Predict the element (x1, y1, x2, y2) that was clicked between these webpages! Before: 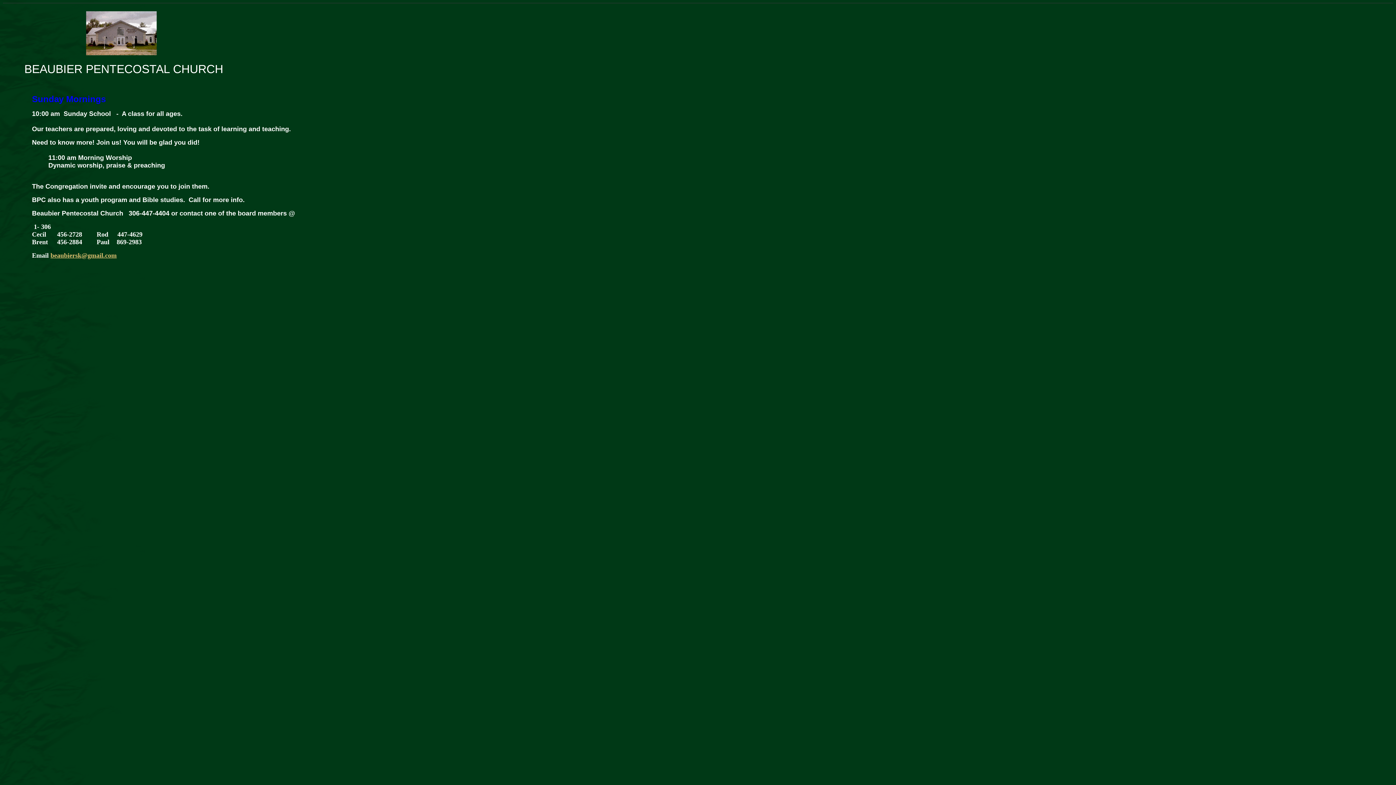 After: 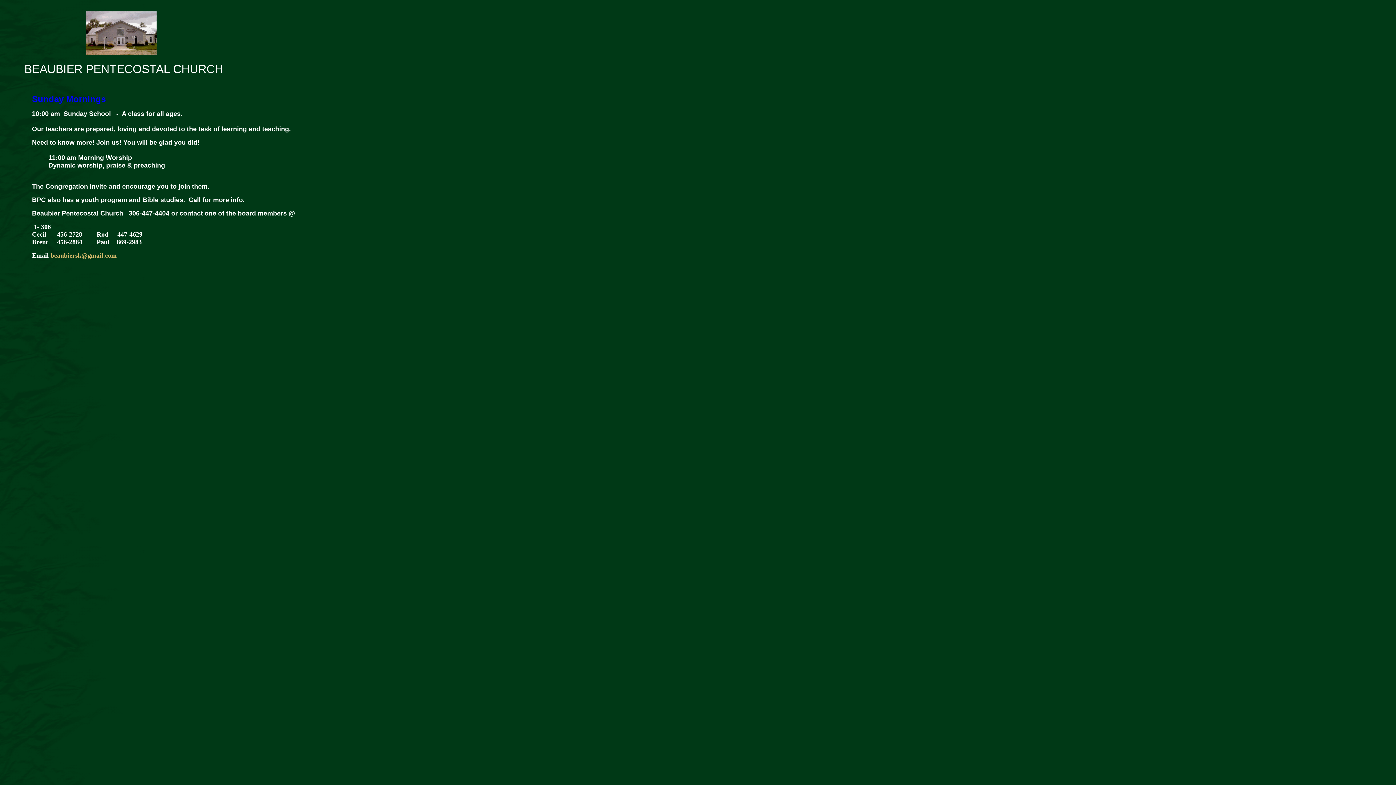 Action: bbox: (50, 252, 116, 259) label: beaubiersk@gmail.com